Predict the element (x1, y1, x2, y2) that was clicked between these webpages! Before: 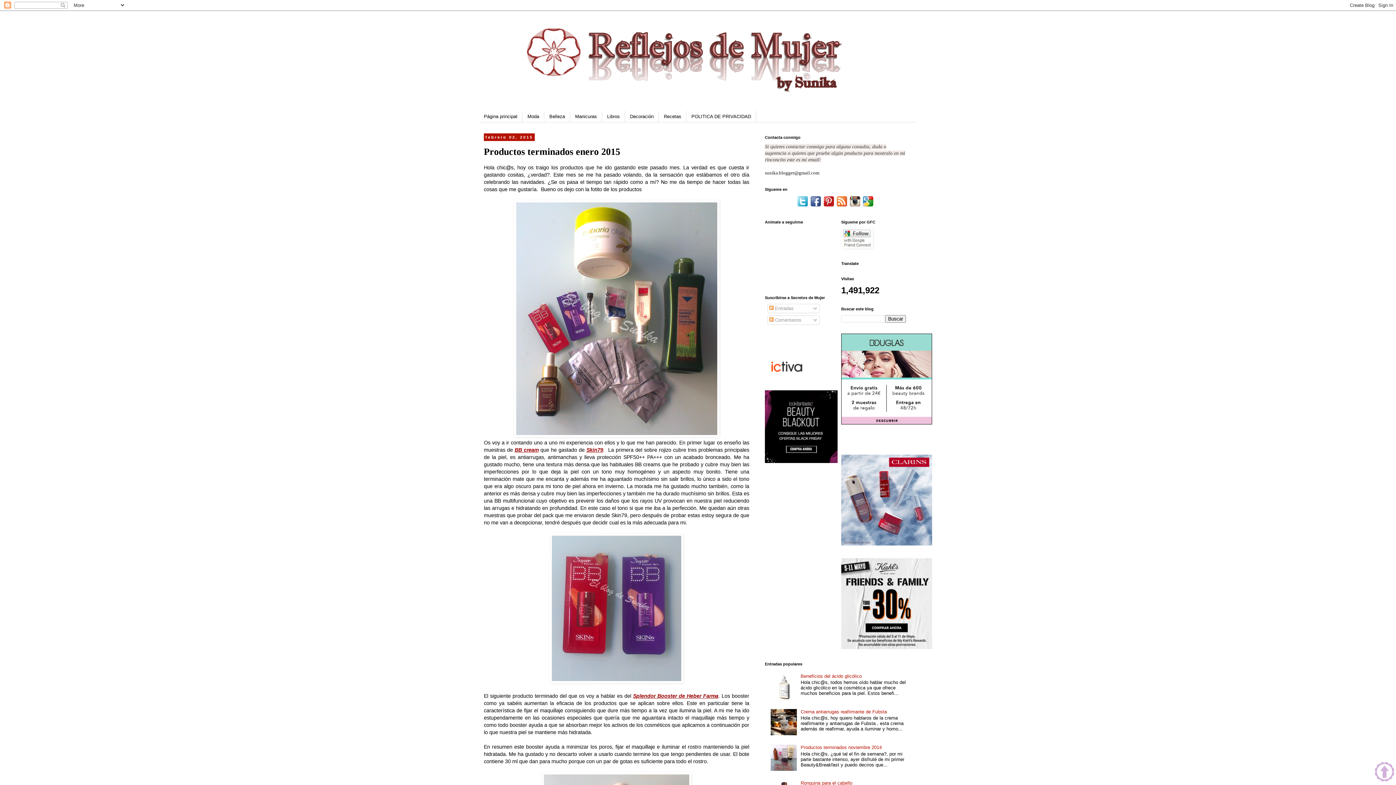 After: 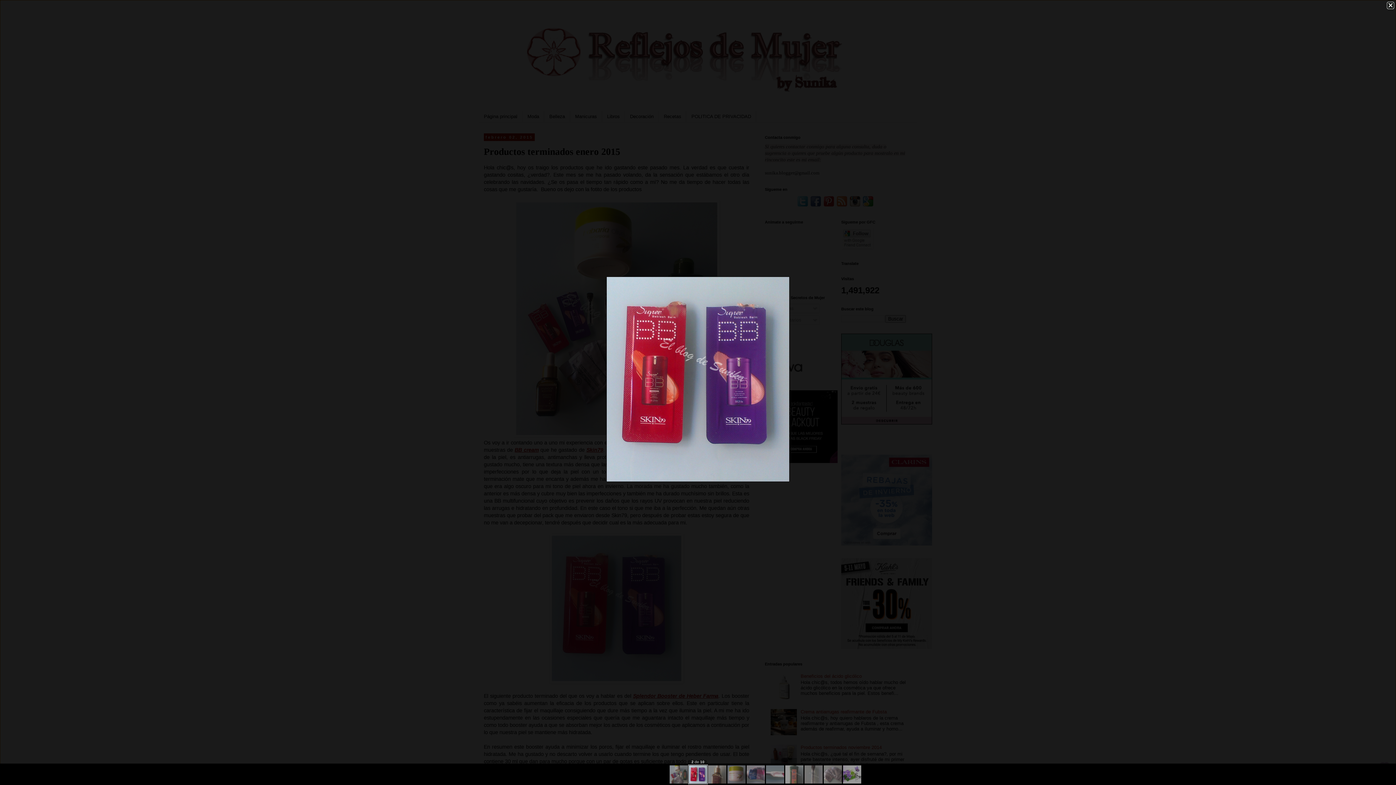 Action: bbox: (549, 678, 683, 684)